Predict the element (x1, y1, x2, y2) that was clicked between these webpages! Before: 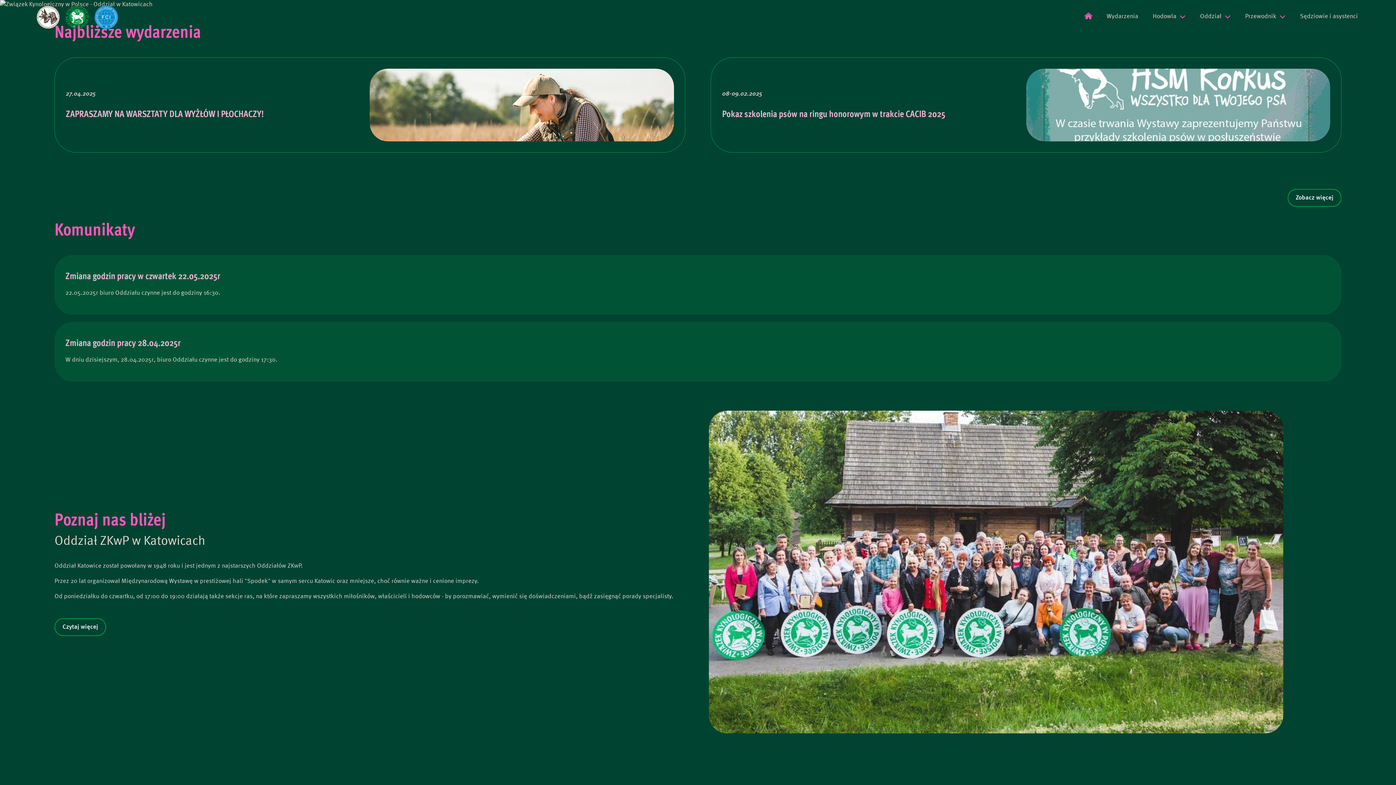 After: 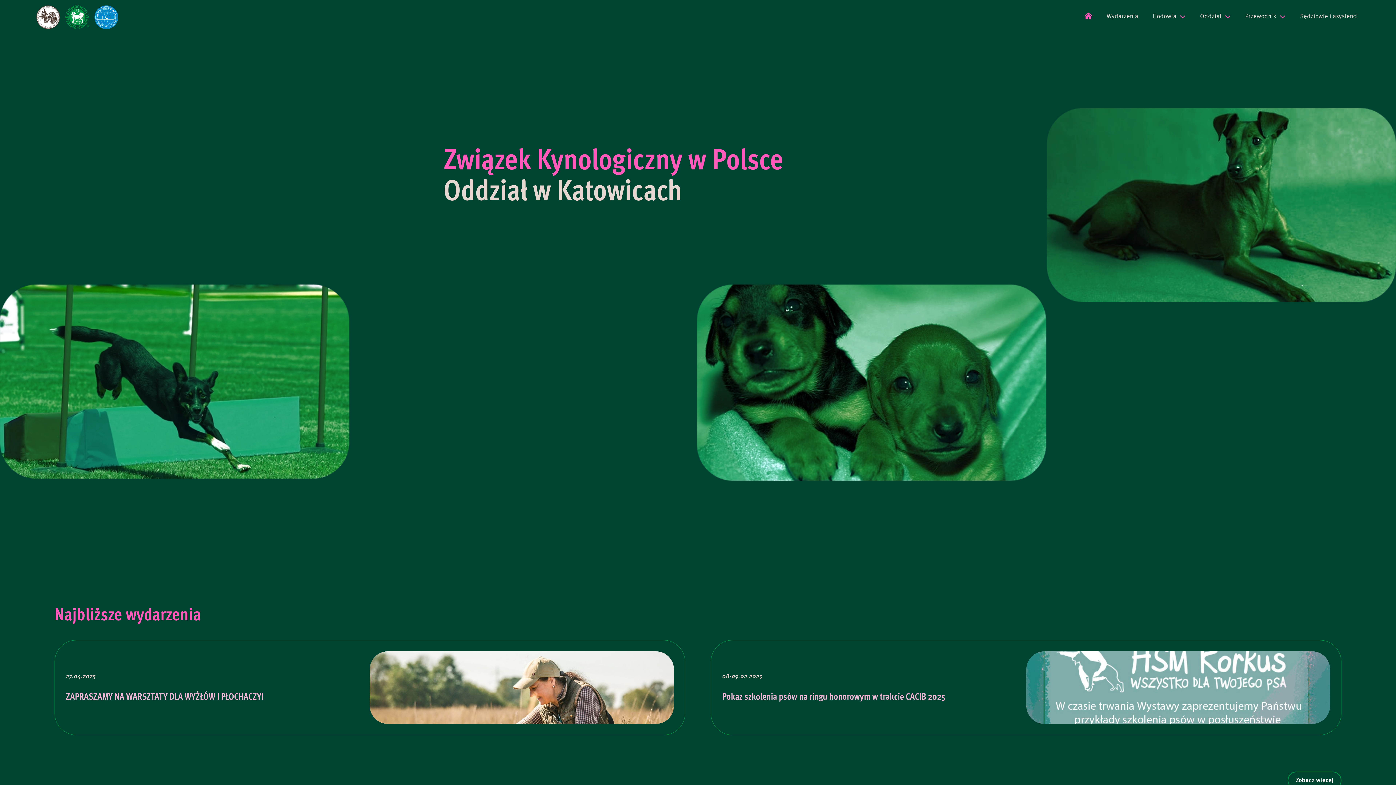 Action: label: Strona główna bbox: (1083, 12, 1094, 24)